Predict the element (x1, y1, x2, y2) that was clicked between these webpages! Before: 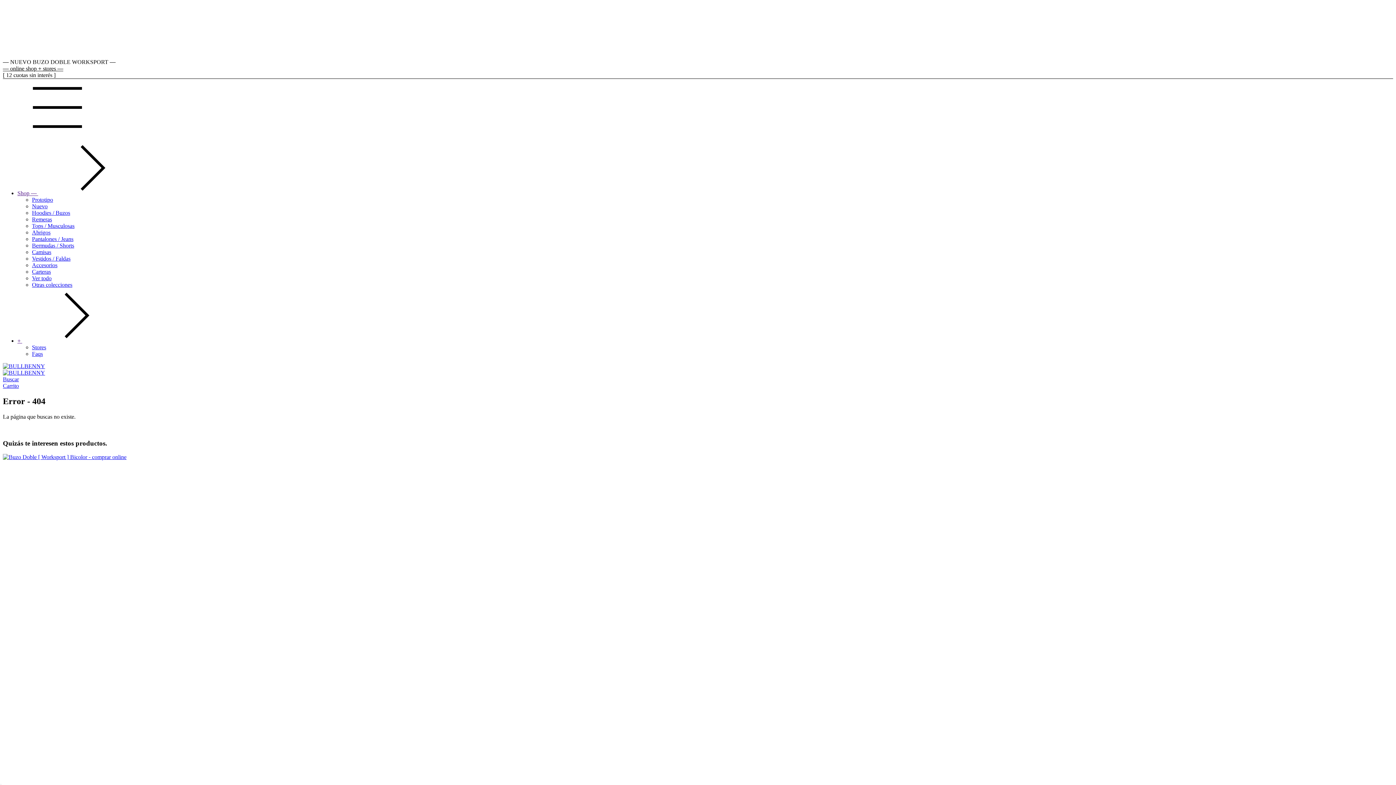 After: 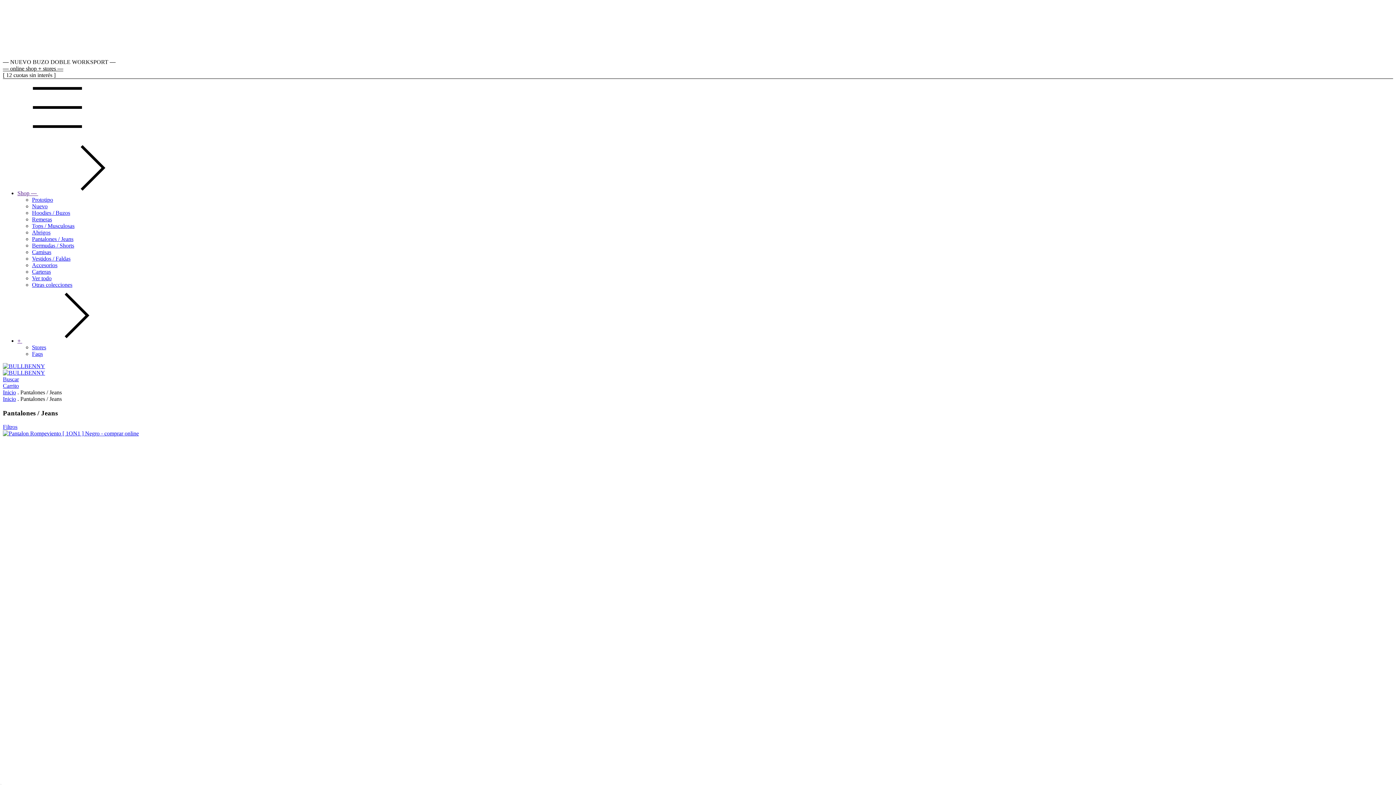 Action: bbox: (32, 236, 73, 242) label: Pantalones / Jeans